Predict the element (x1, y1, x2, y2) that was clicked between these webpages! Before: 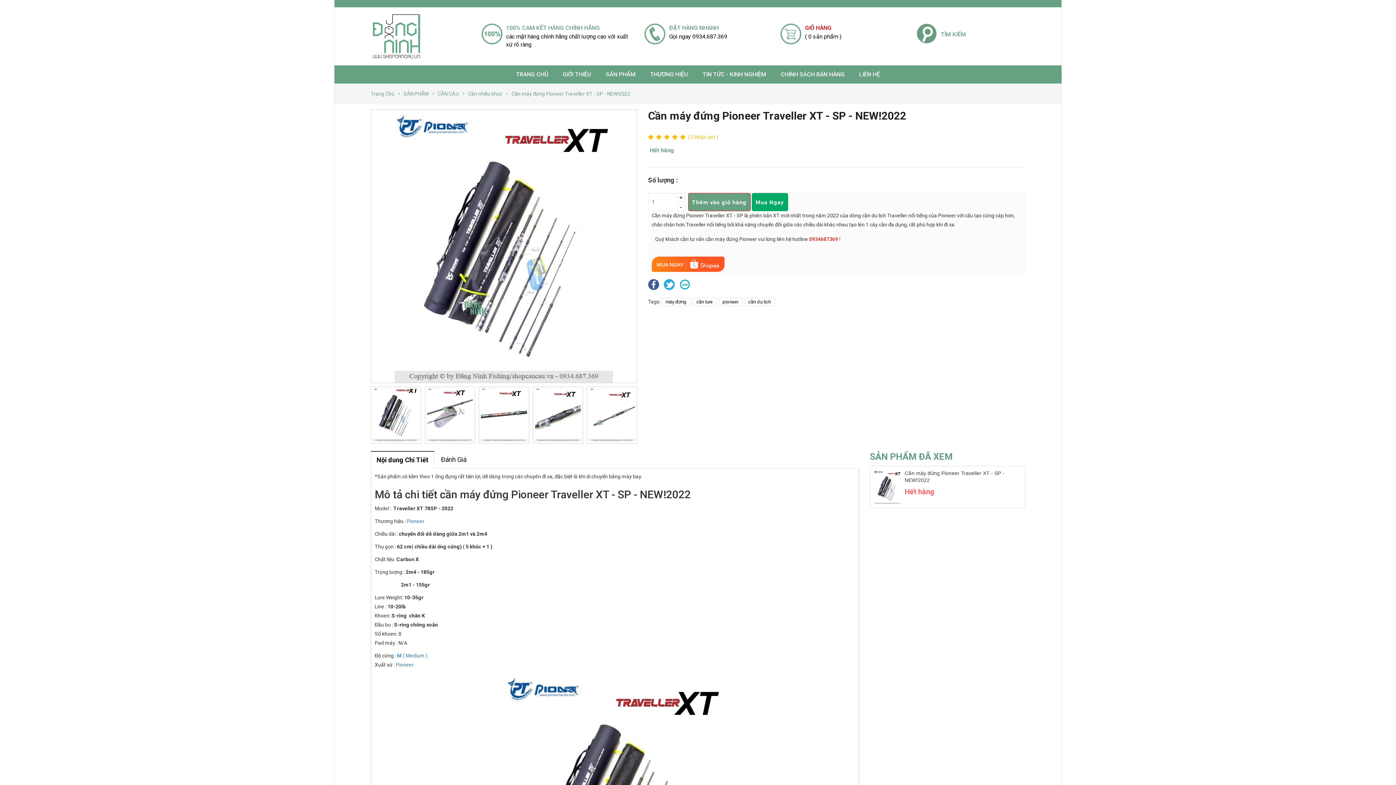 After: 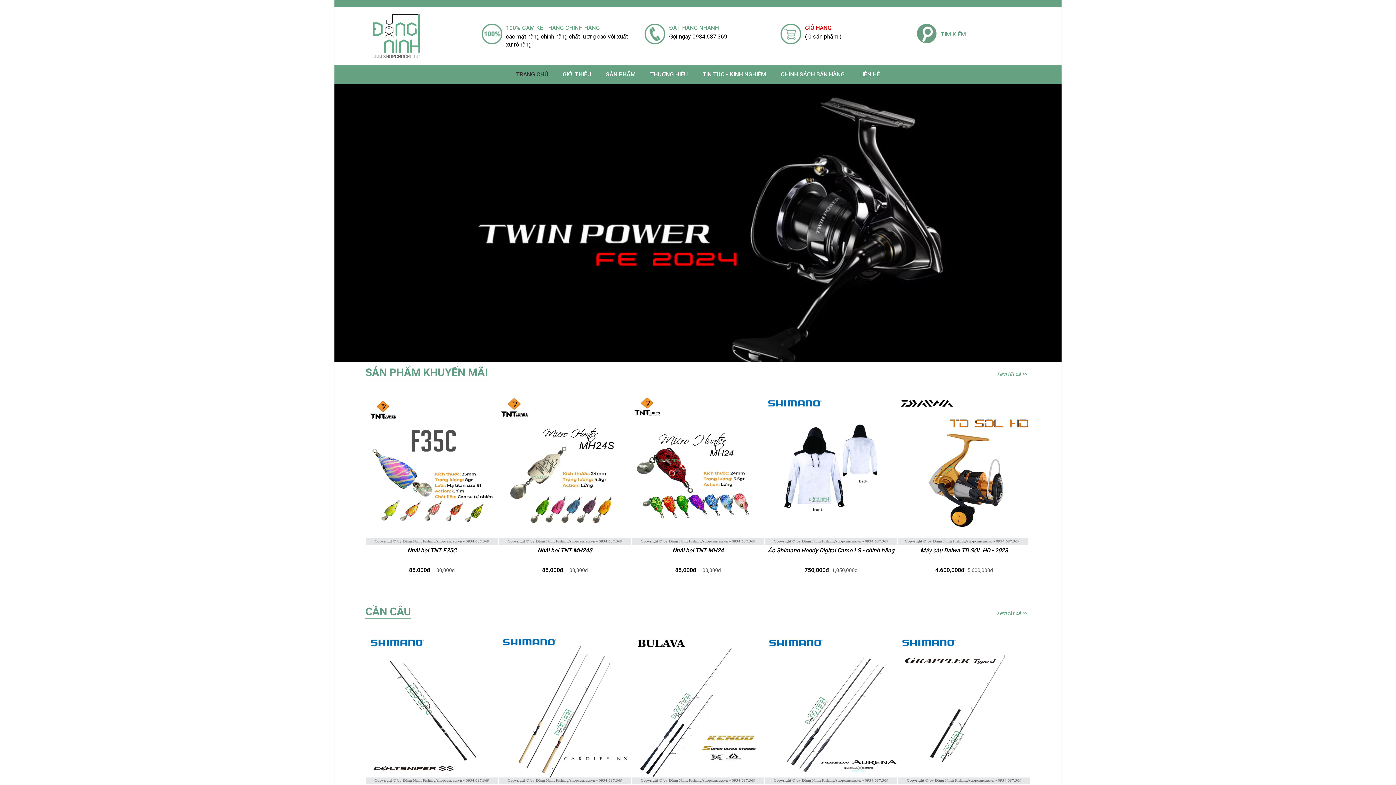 Action: bbox: (370, 87, 396, 100) label: Trang Chủ